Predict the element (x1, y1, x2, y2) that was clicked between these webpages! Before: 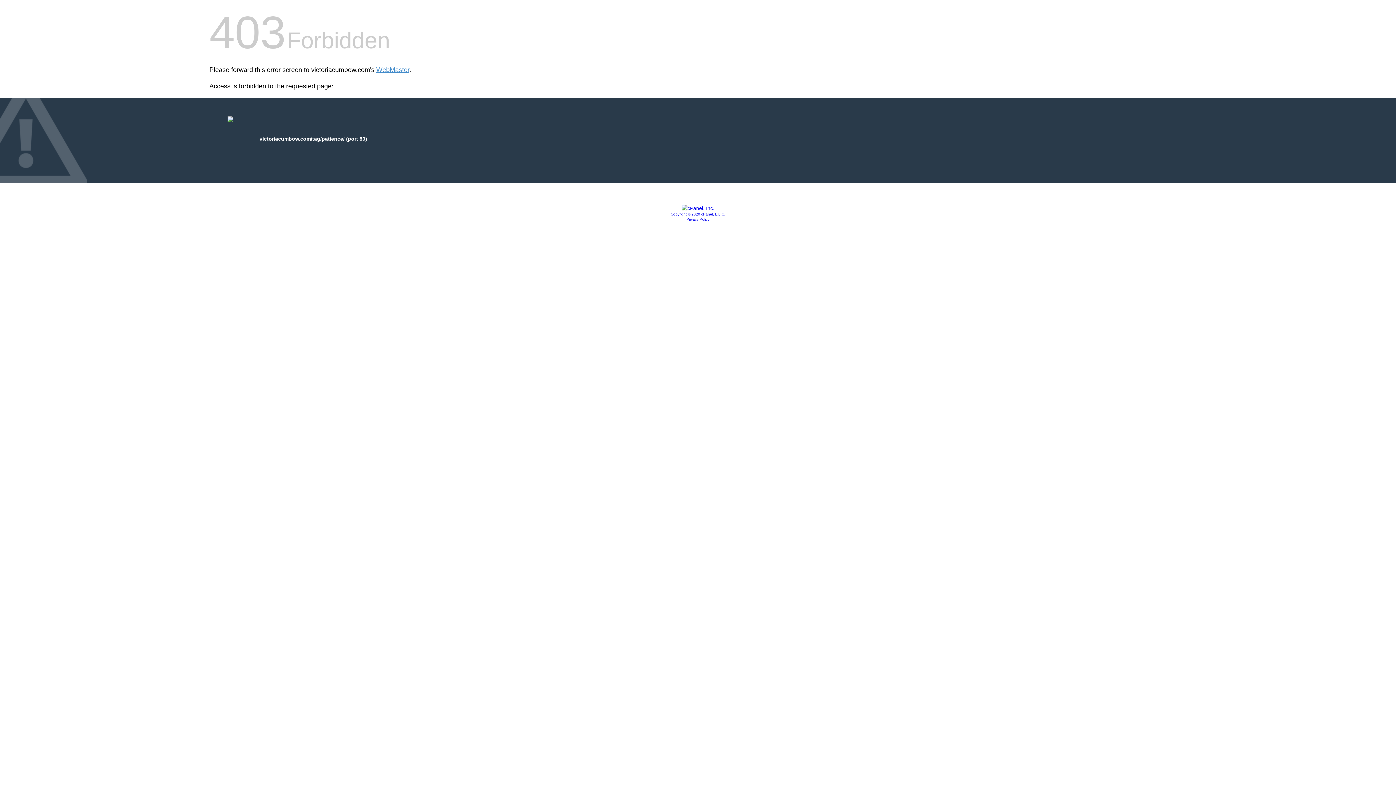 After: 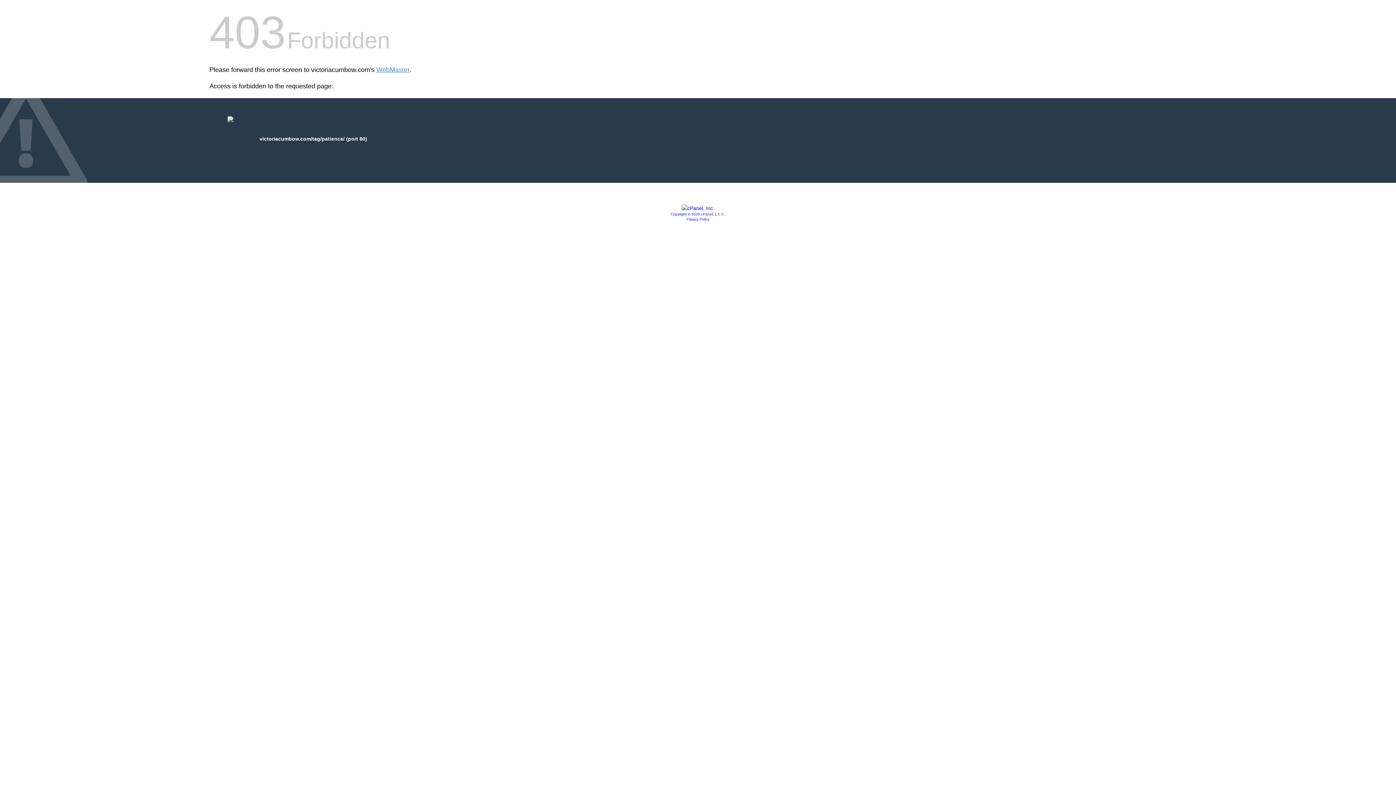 Action: bbox: (681, 205, 714, 211)